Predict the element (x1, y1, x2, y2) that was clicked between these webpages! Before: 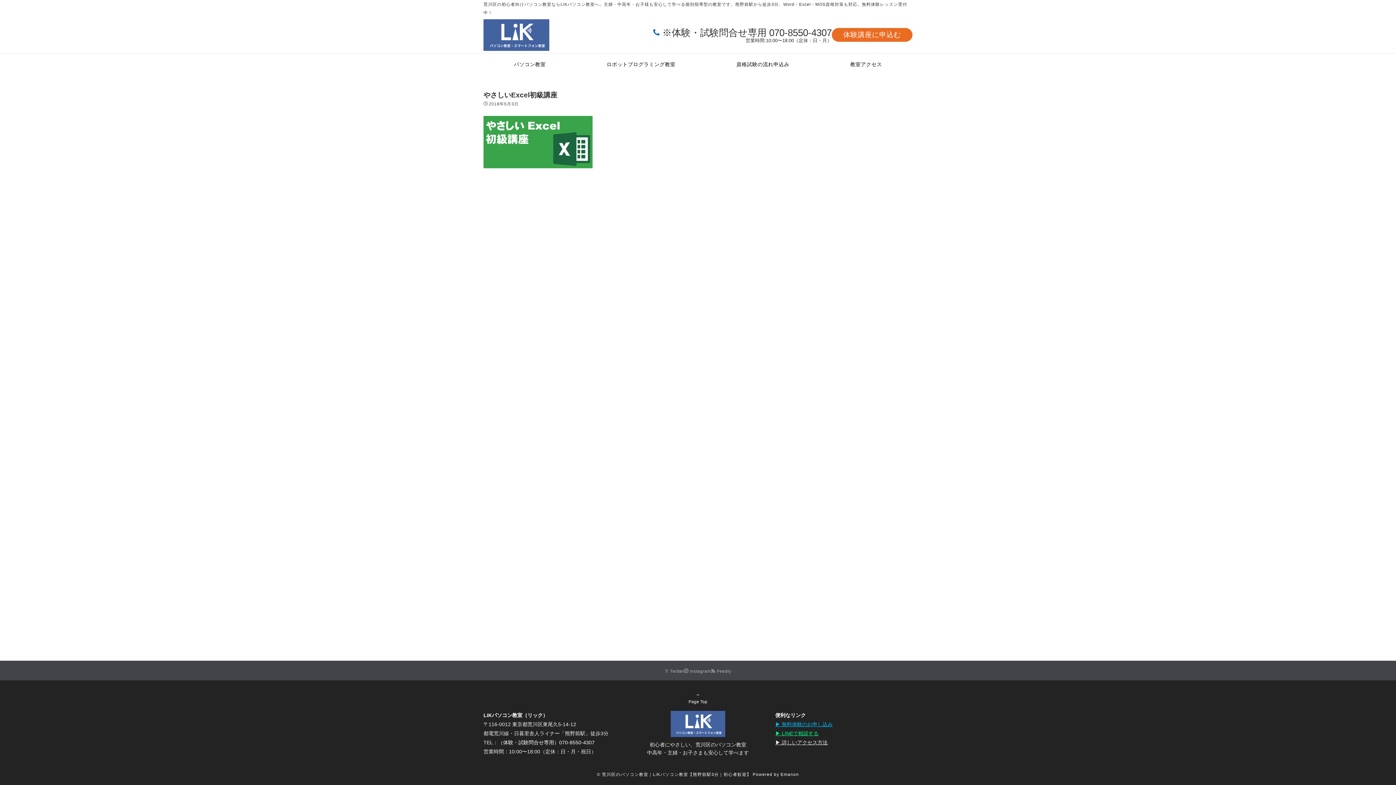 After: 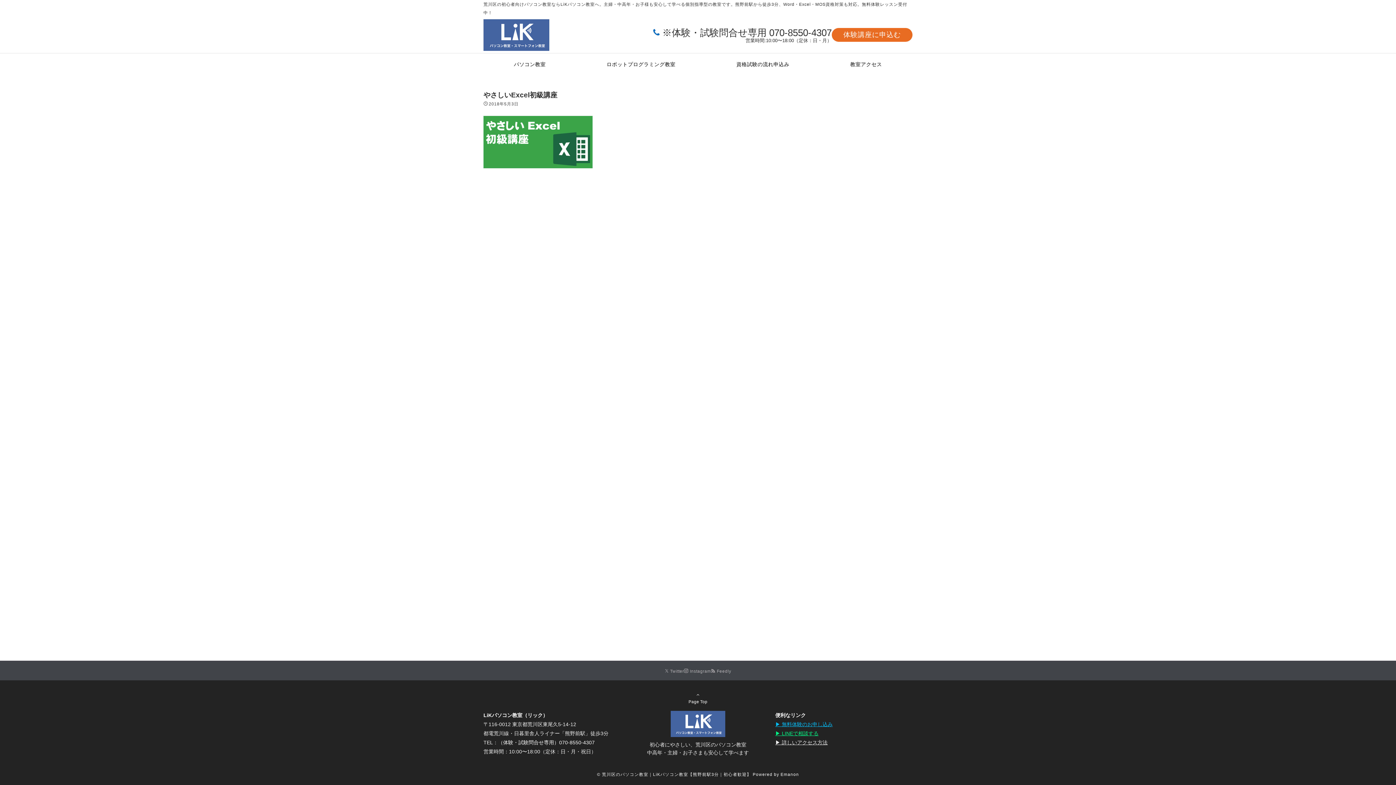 Action: bbox: (498, 740, 594, 745) label: （体験・試験問合せ専用）070-8550-4307